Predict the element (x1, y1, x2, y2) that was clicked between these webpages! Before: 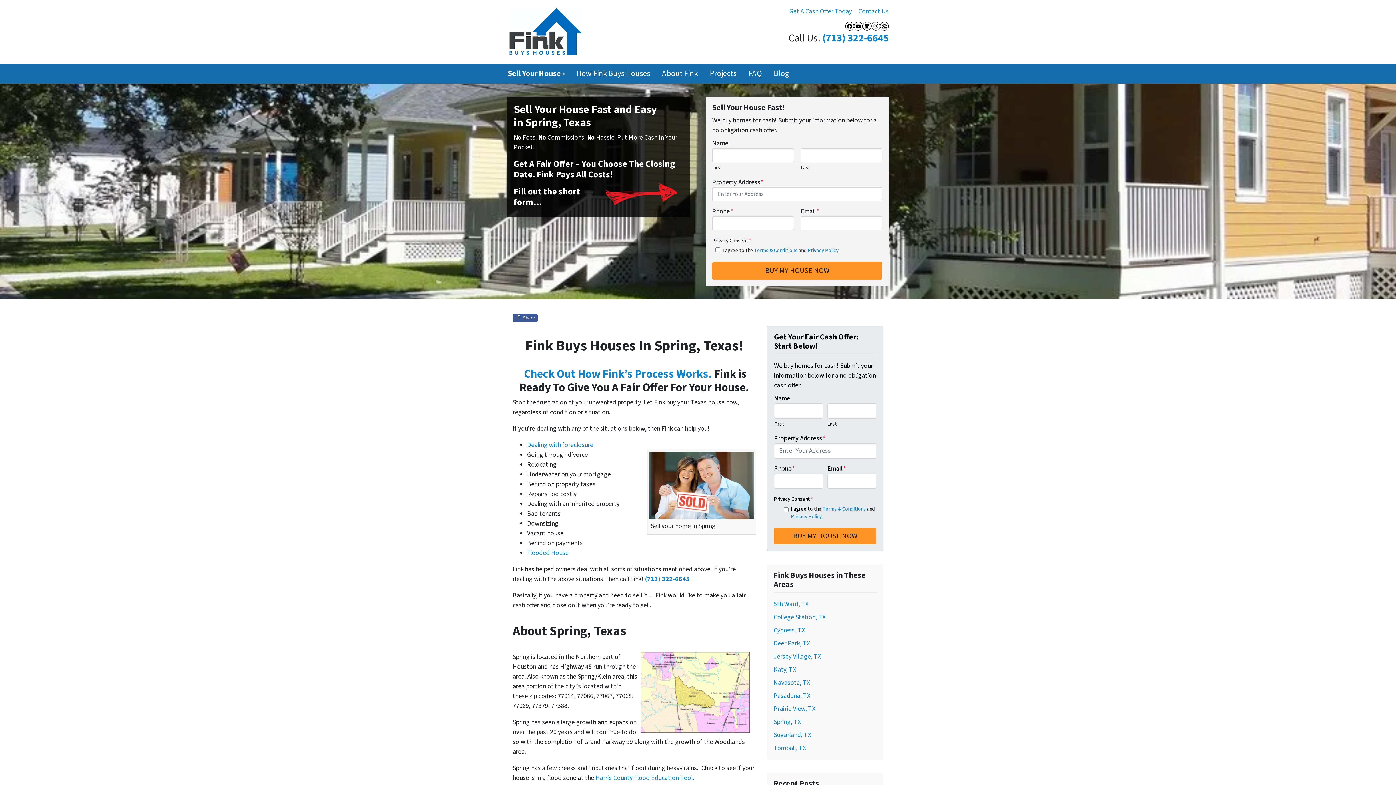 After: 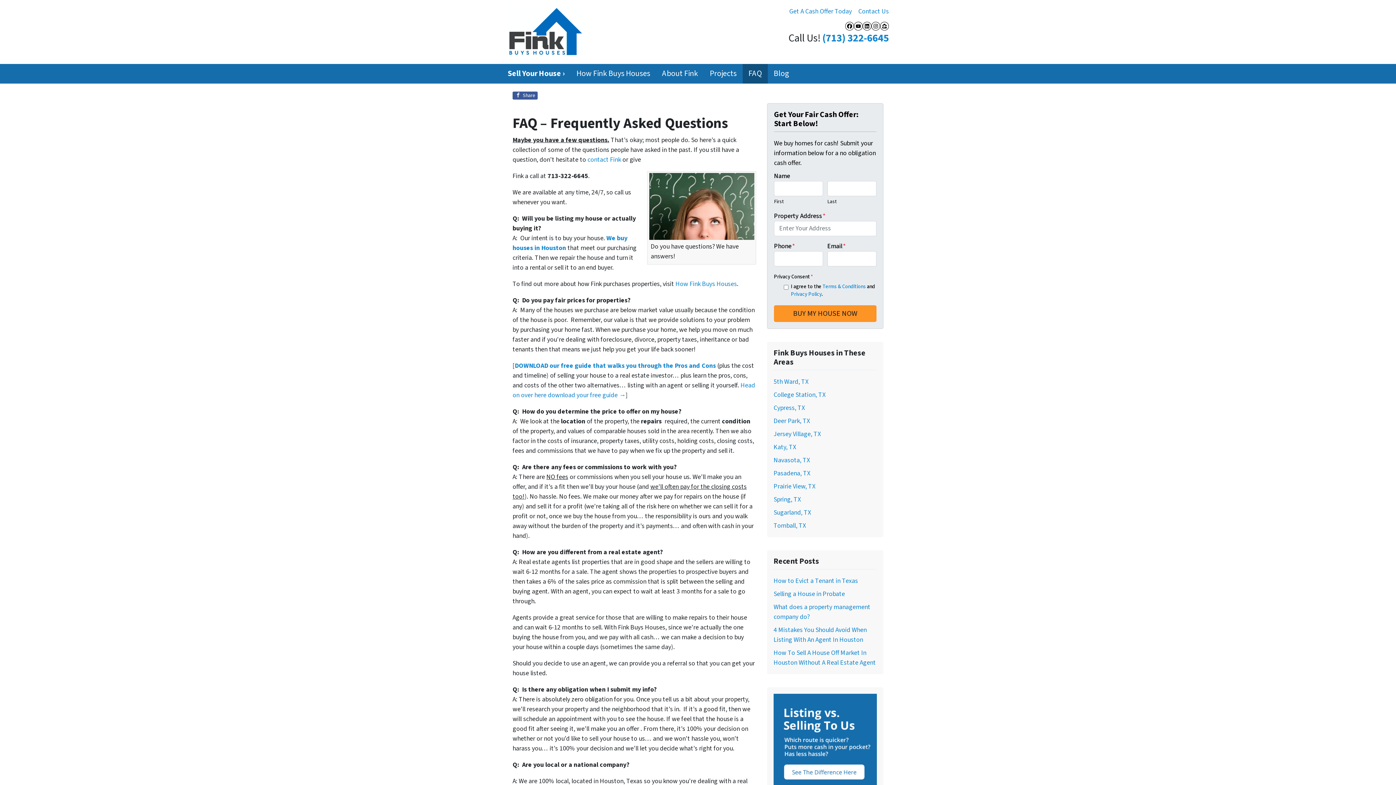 Action: bbox: (742, 64, 767, 83) label: FAQ